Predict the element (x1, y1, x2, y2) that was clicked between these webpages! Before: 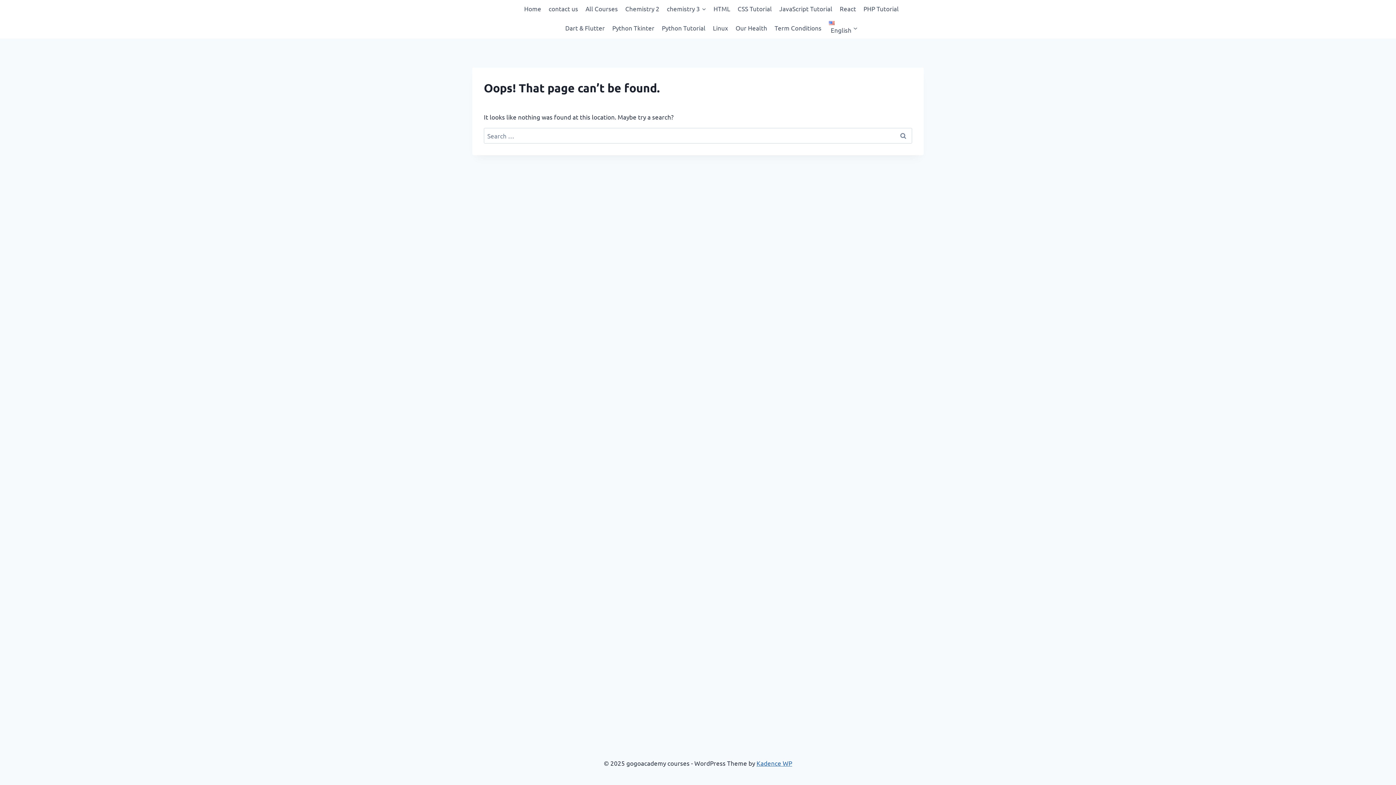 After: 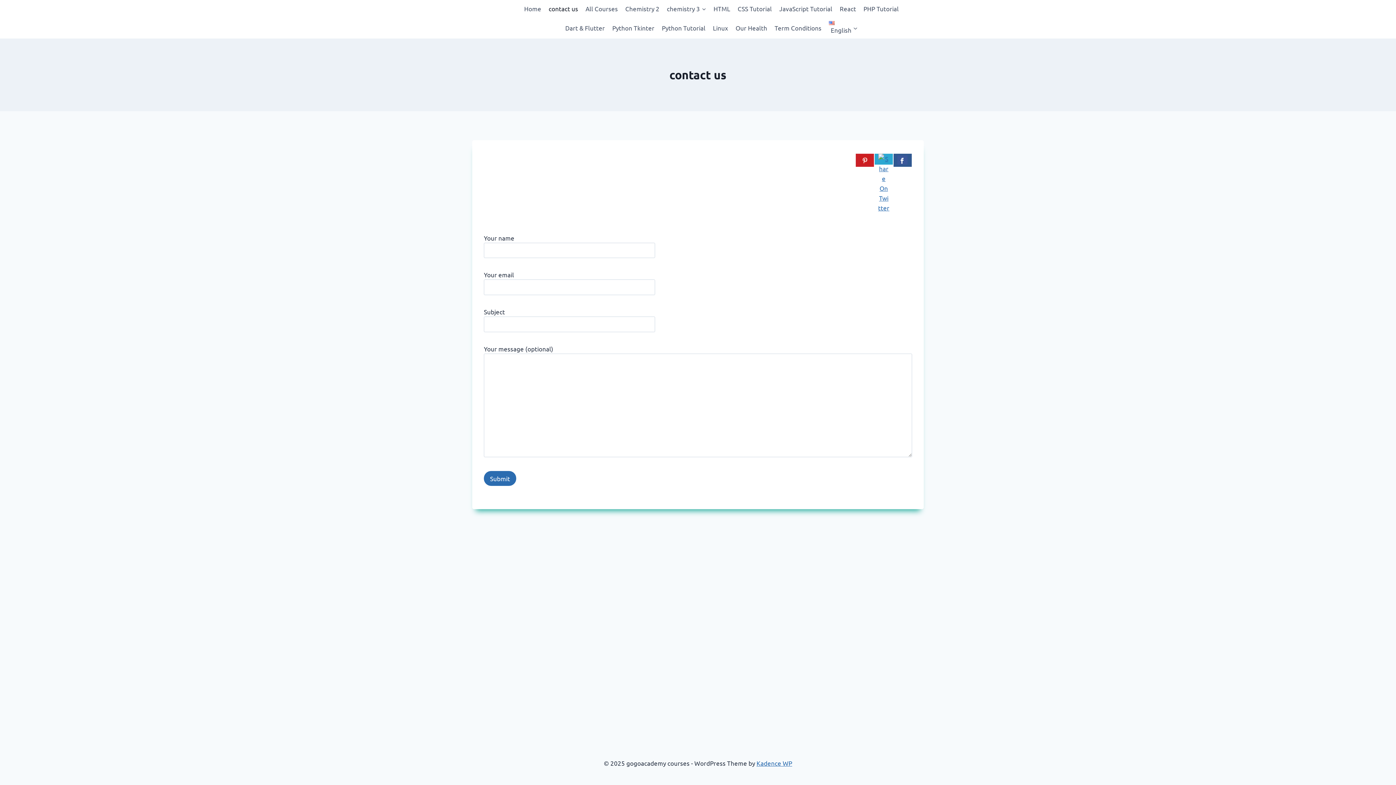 Action: label: contact us bbox: (545, 0, 581, 17)